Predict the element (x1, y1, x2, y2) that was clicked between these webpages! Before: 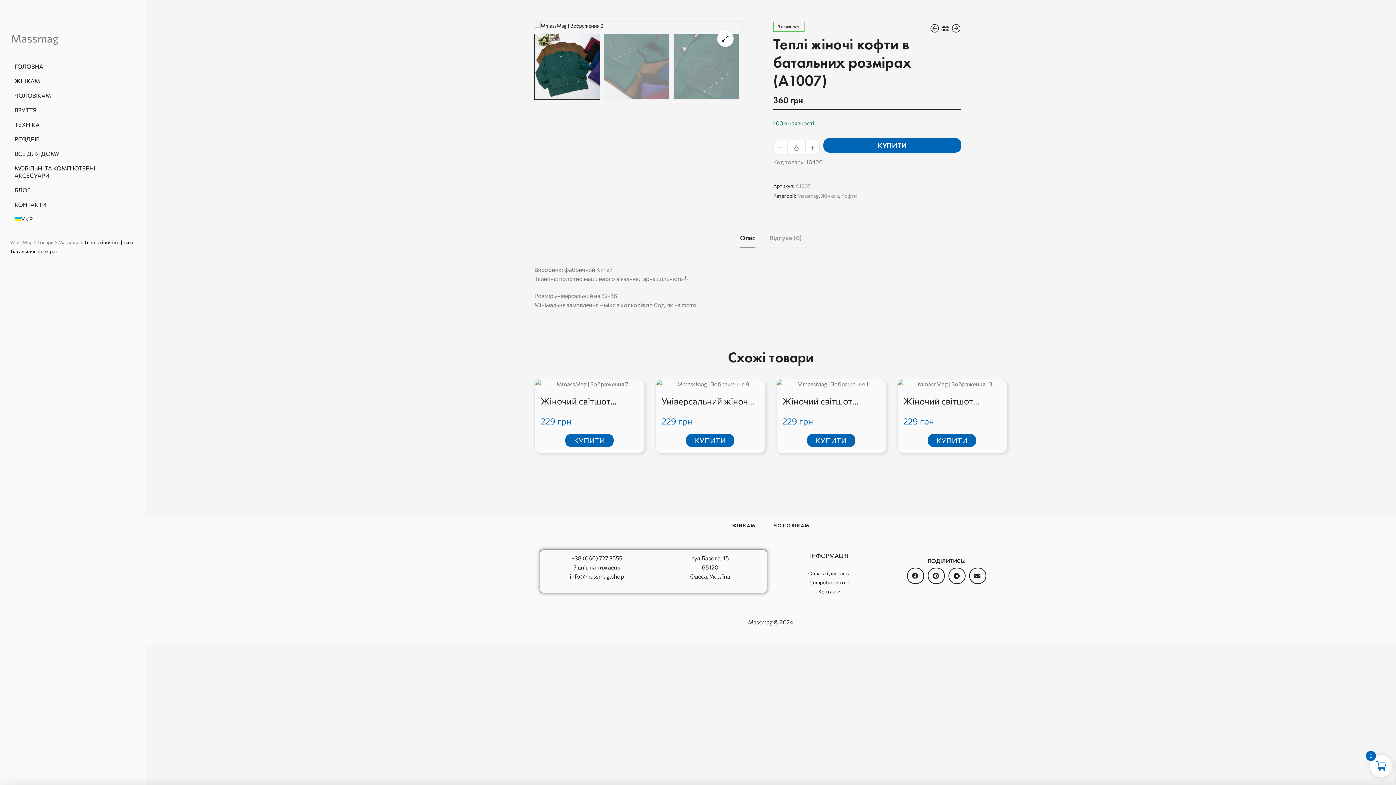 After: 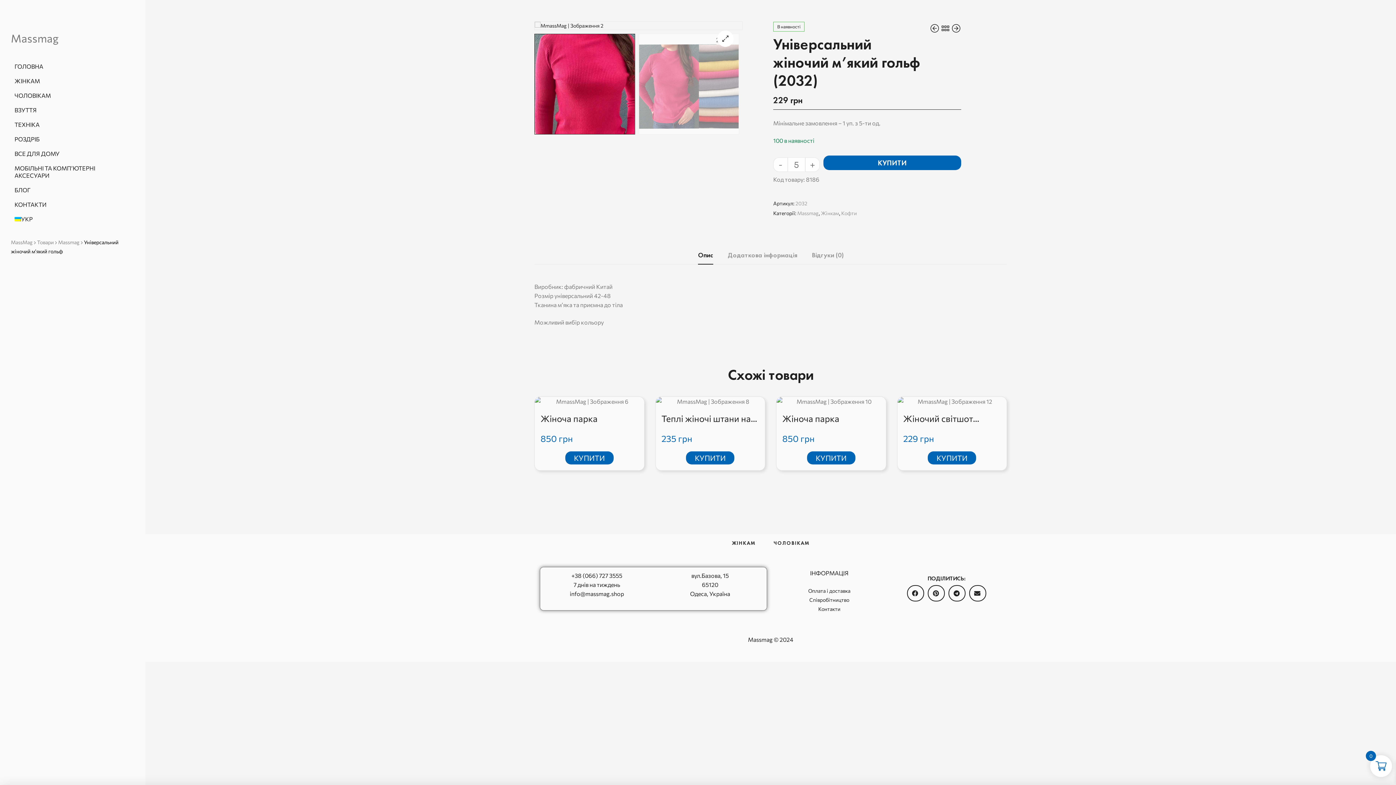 Action: bbox: (661, 395, 759, 406) label: Універсальний жіночий м’який гольф (2032)